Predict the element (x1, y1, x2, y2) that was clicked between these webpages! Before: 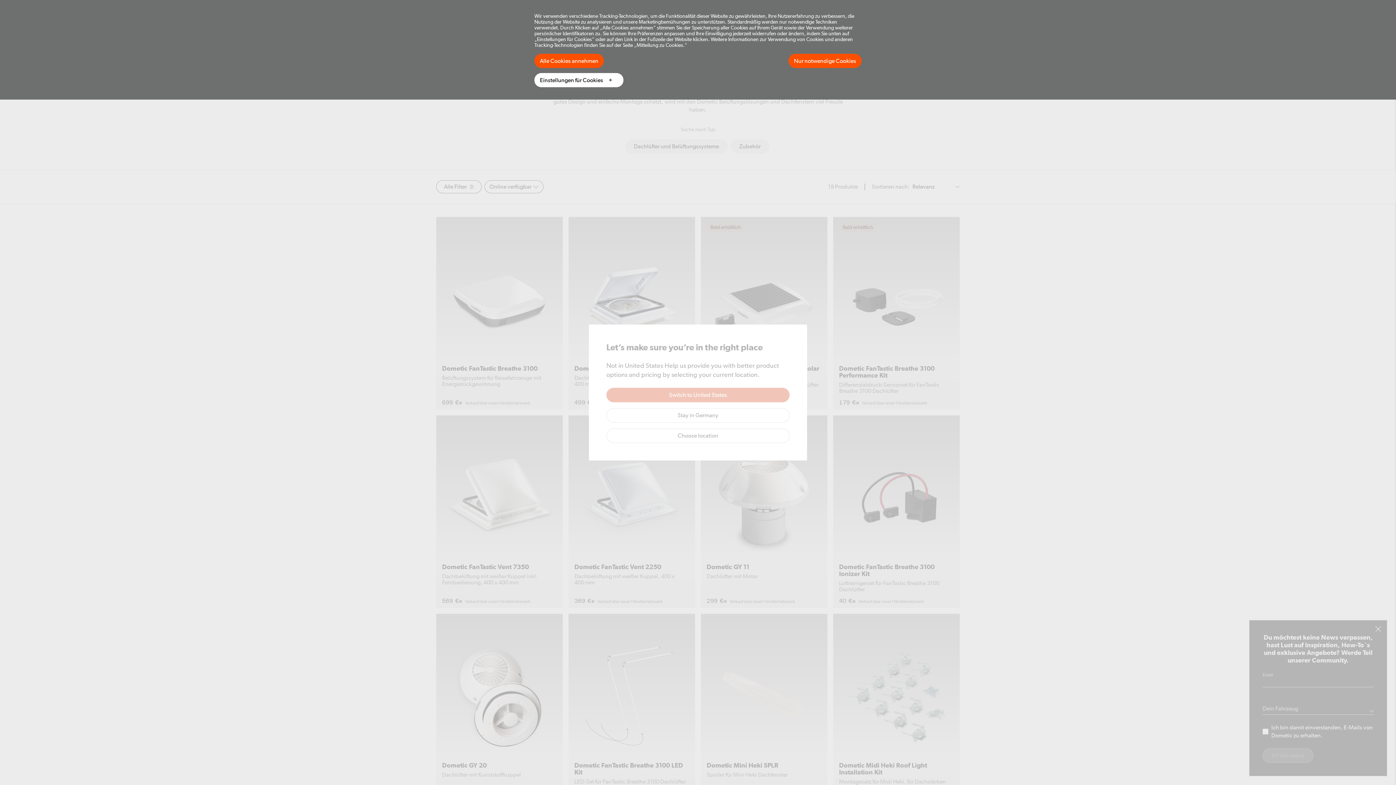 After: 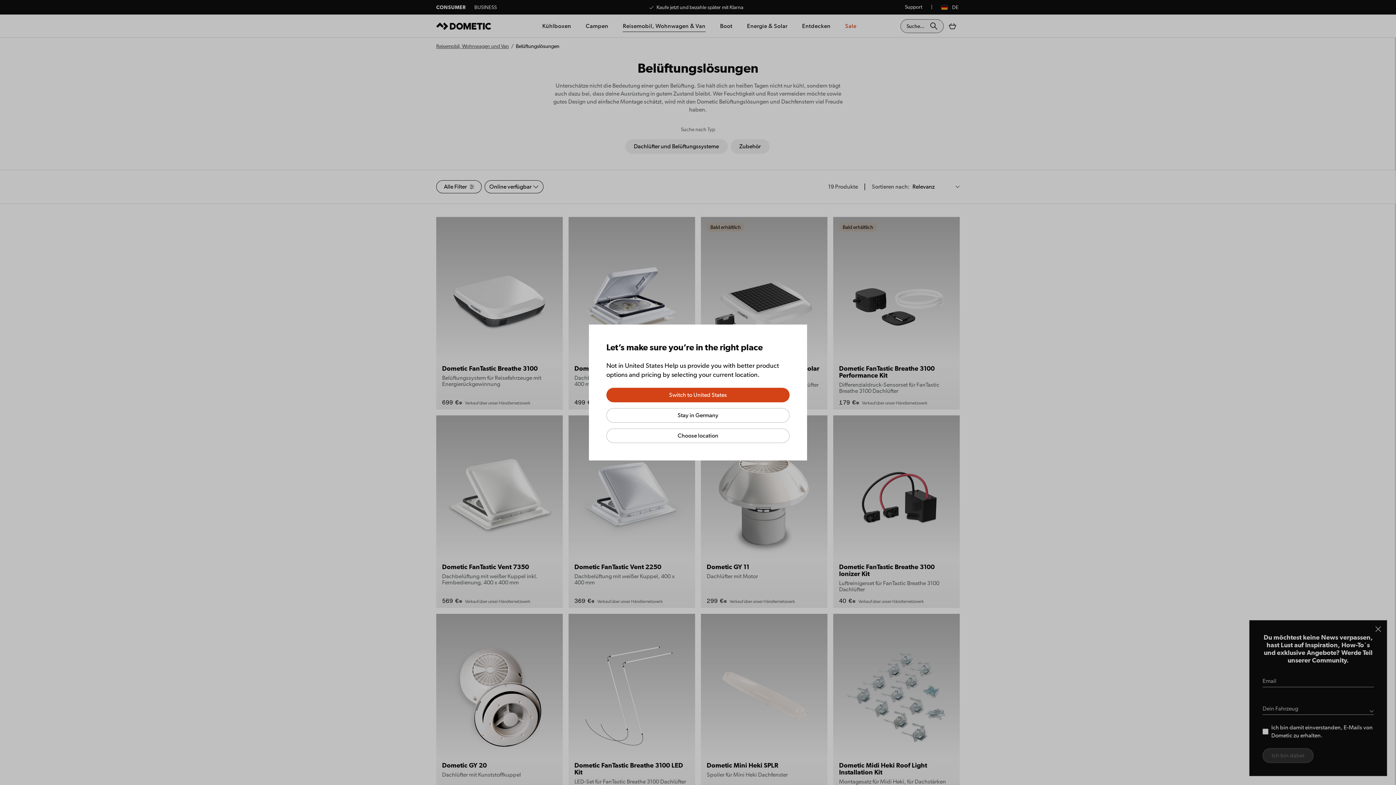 Action: label: Nur notwendige Cookies bbox: (788, 53, 861, 68)